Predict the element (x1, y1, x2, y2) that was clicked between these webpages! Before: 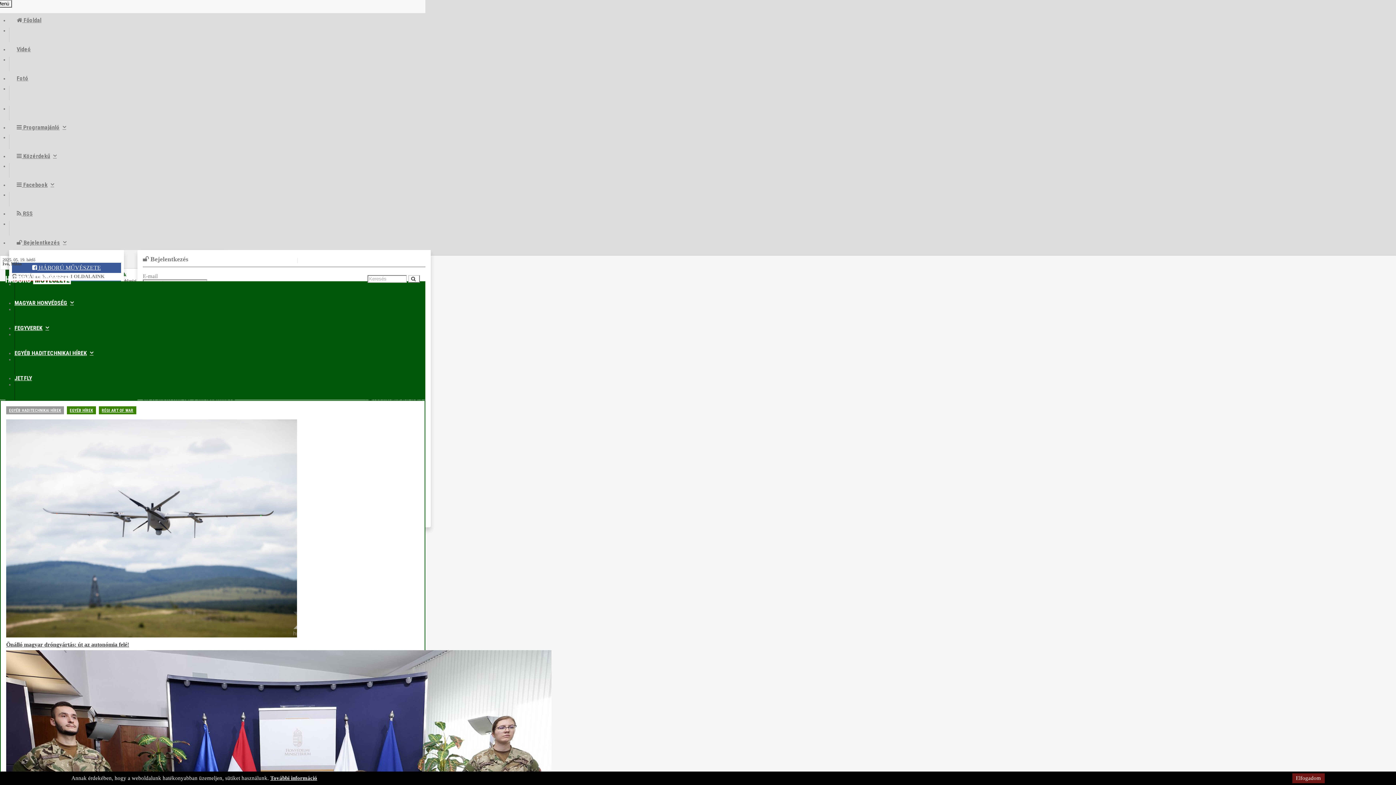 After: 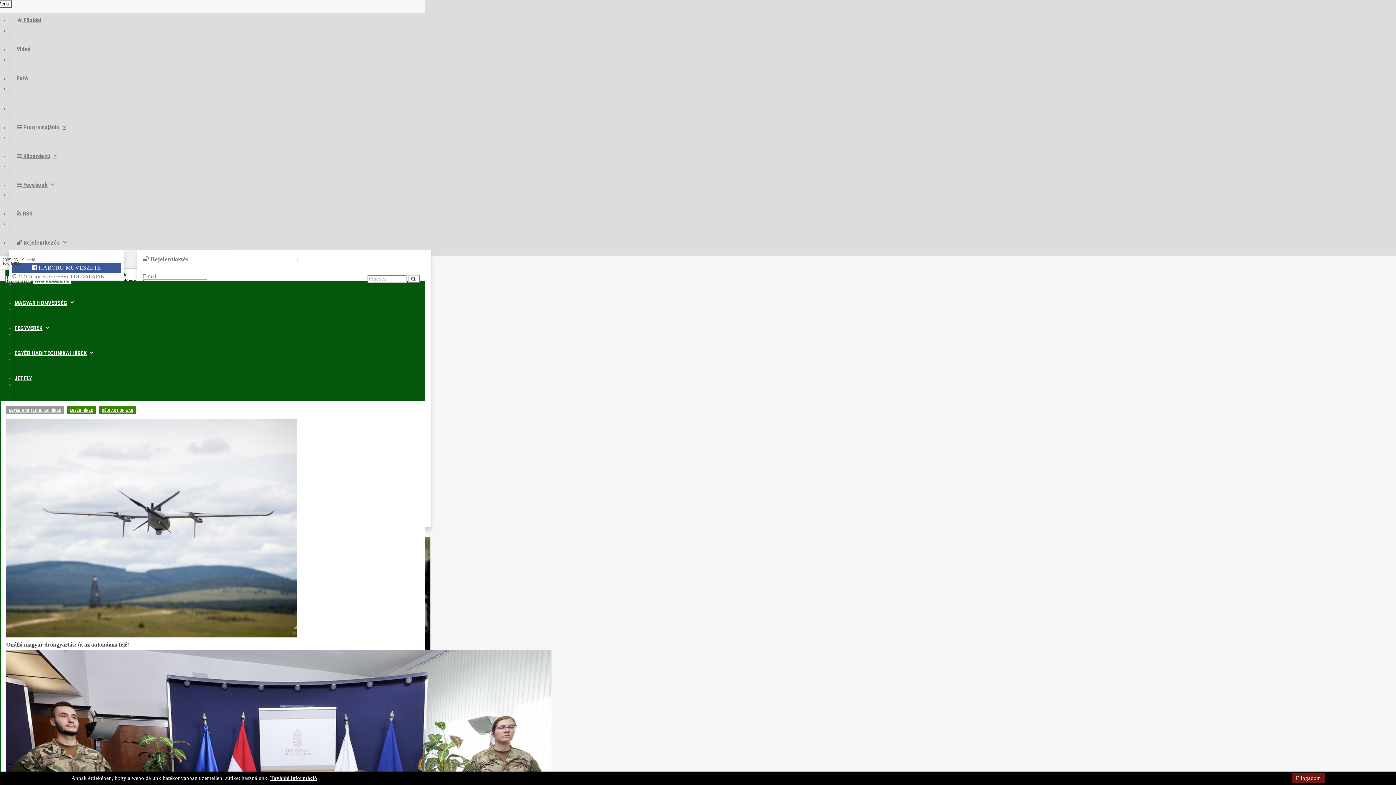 Action: label: Önálló magyar dróngyártás: út az autonómia felé! bbox: (6, 639, 419, 650)